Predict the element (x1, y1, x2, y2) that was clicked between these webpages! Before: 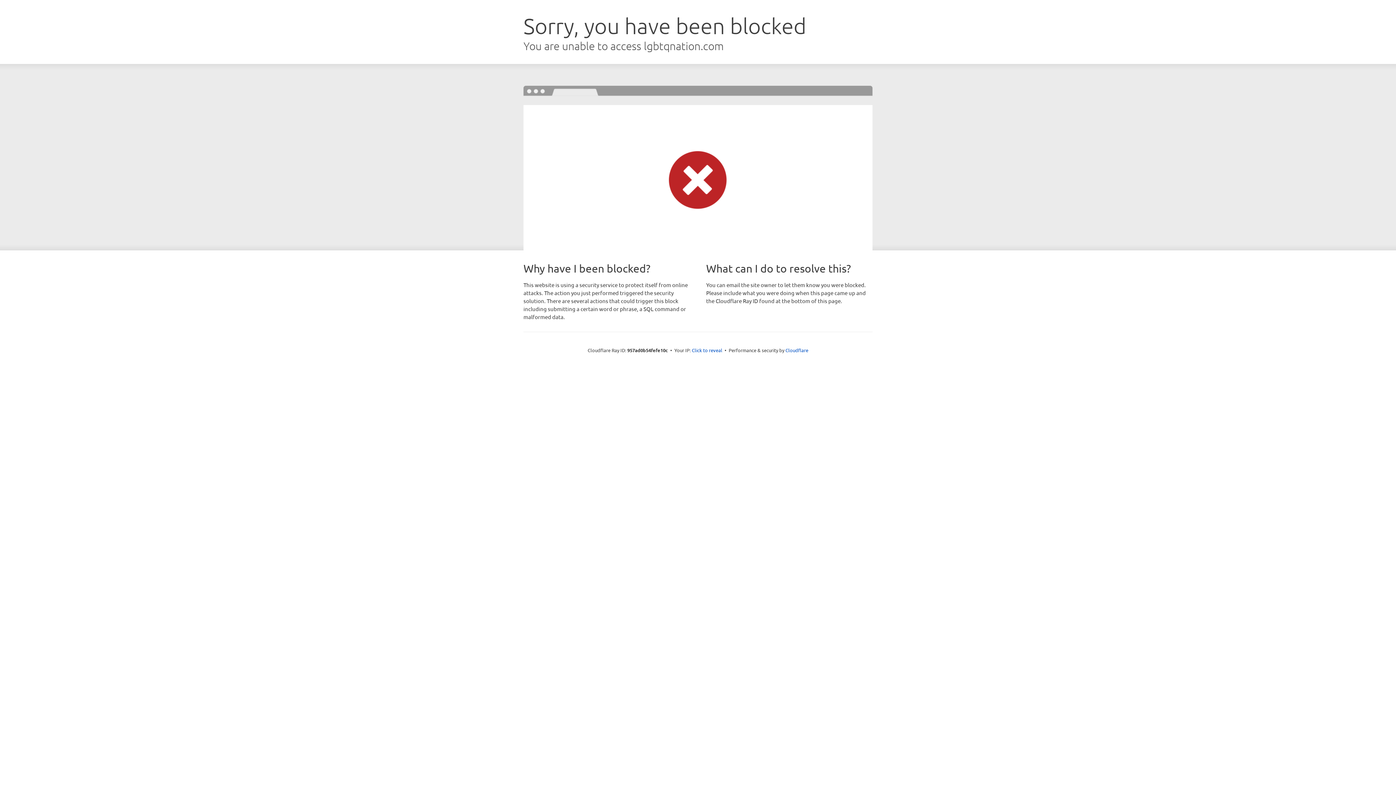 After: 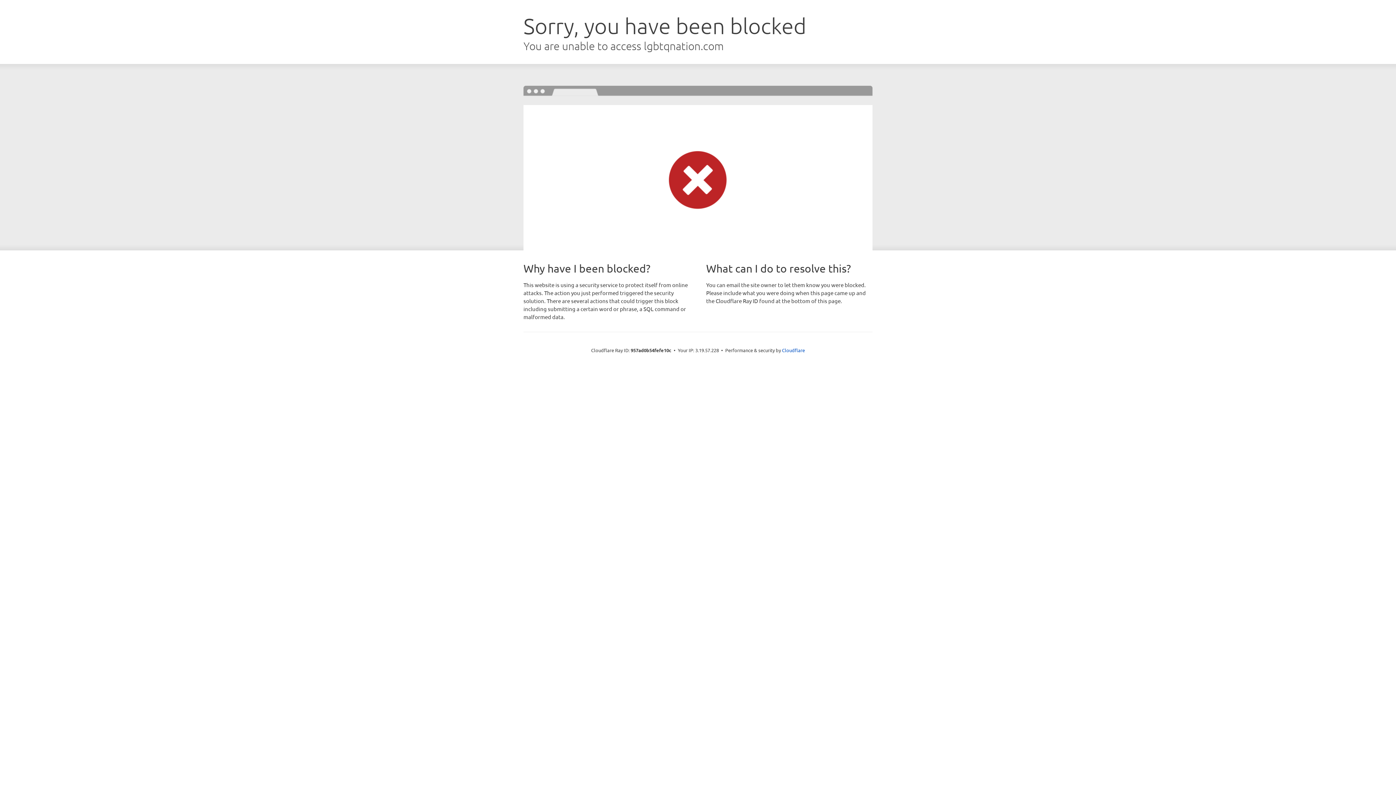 Action: label: Click to reveal bbox: (692, 346, 722, 353)